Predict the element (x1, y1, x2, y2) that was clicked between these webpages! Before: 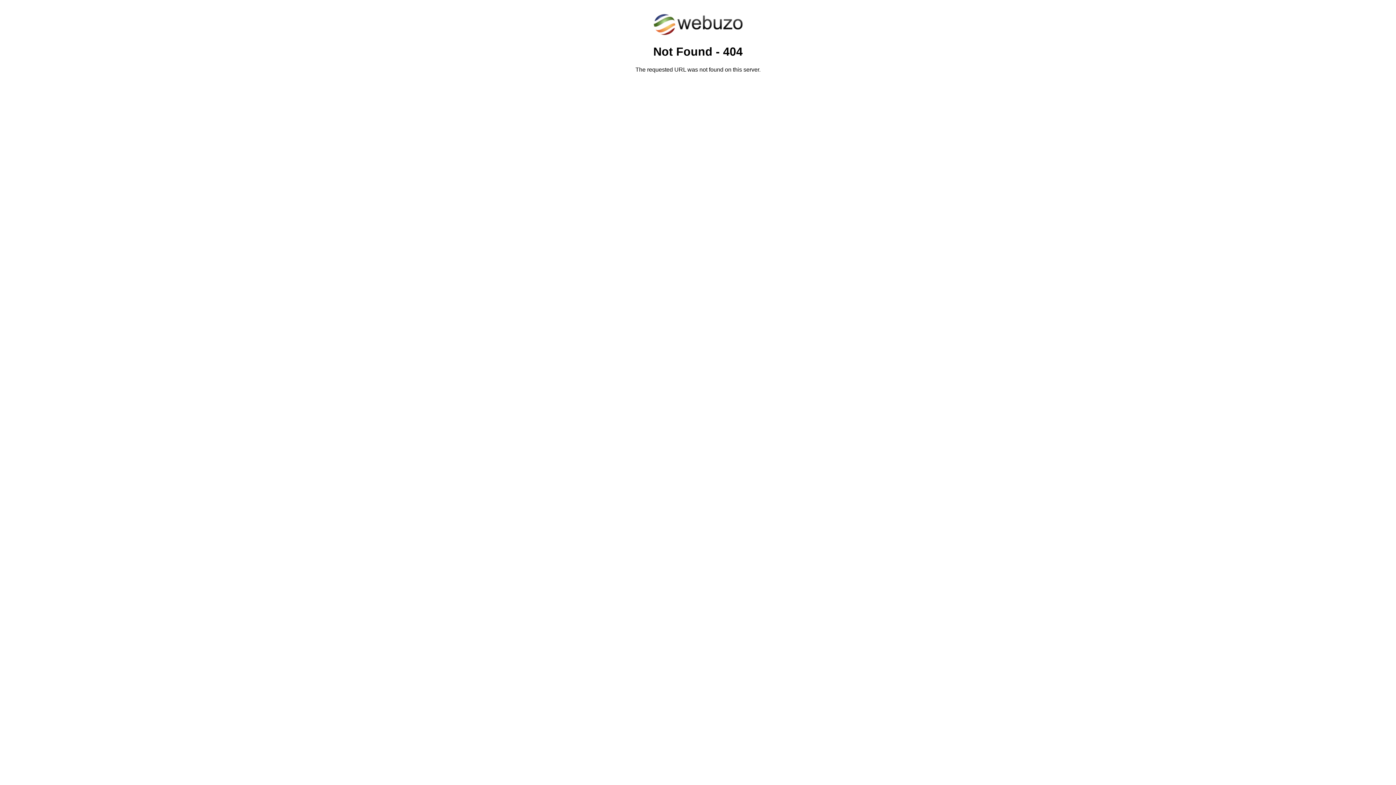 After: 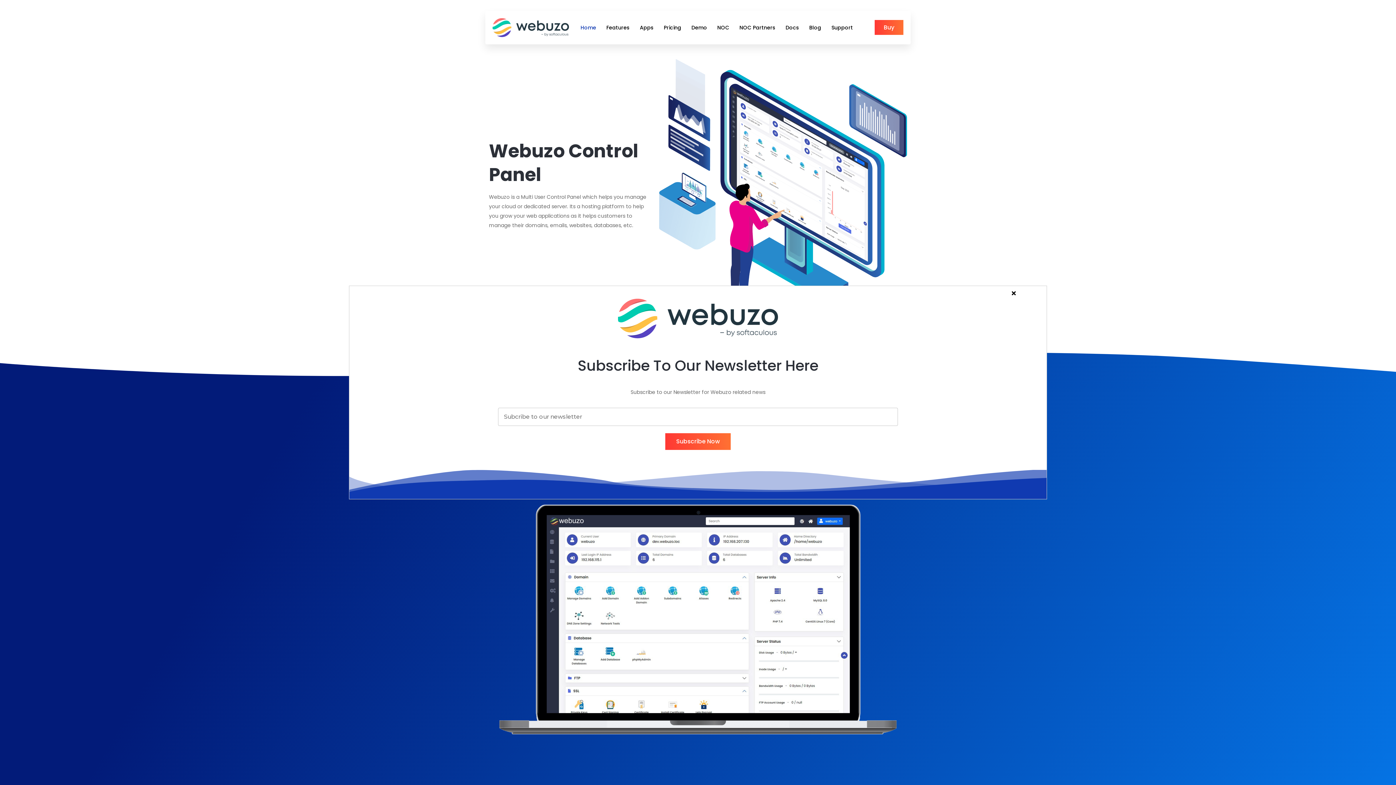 Action: bbox: (652, 30, 743, 37)